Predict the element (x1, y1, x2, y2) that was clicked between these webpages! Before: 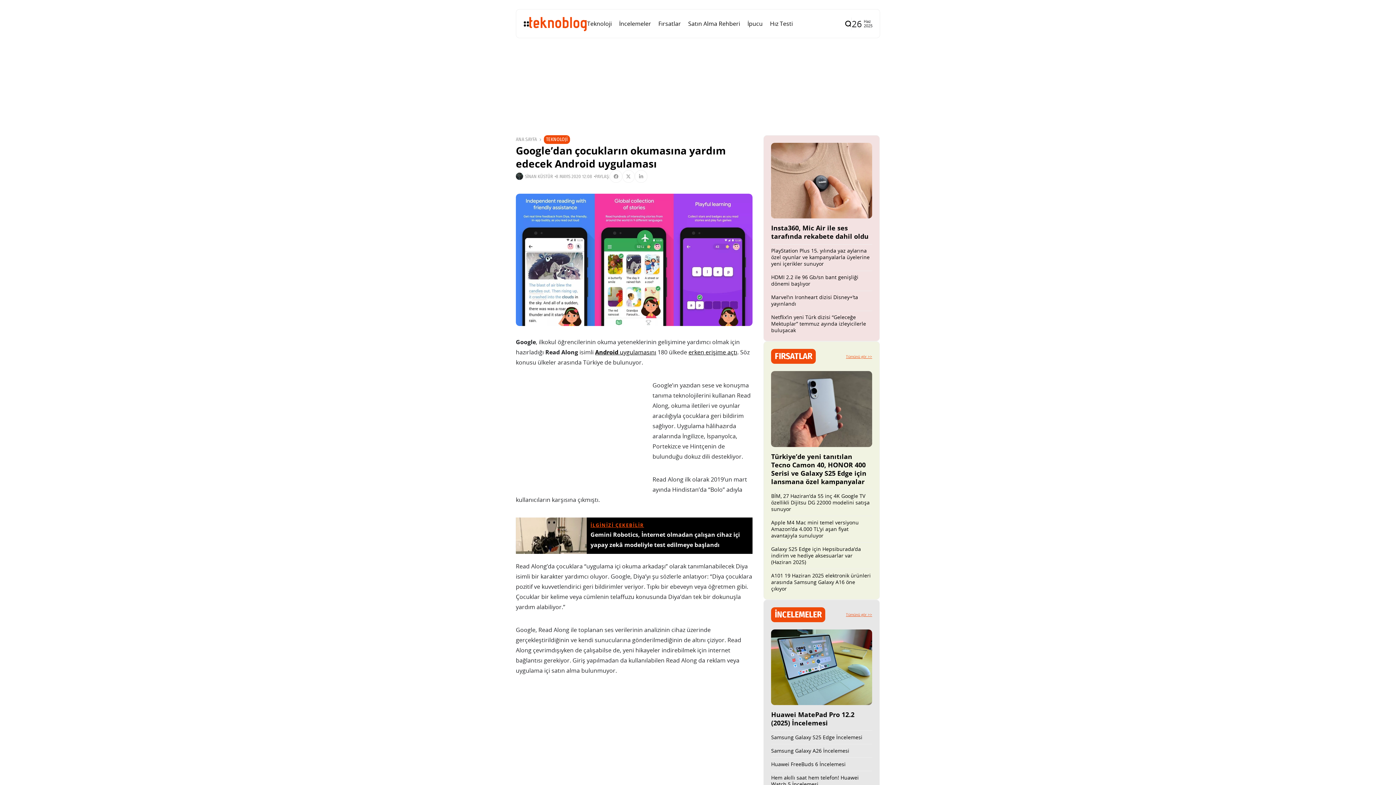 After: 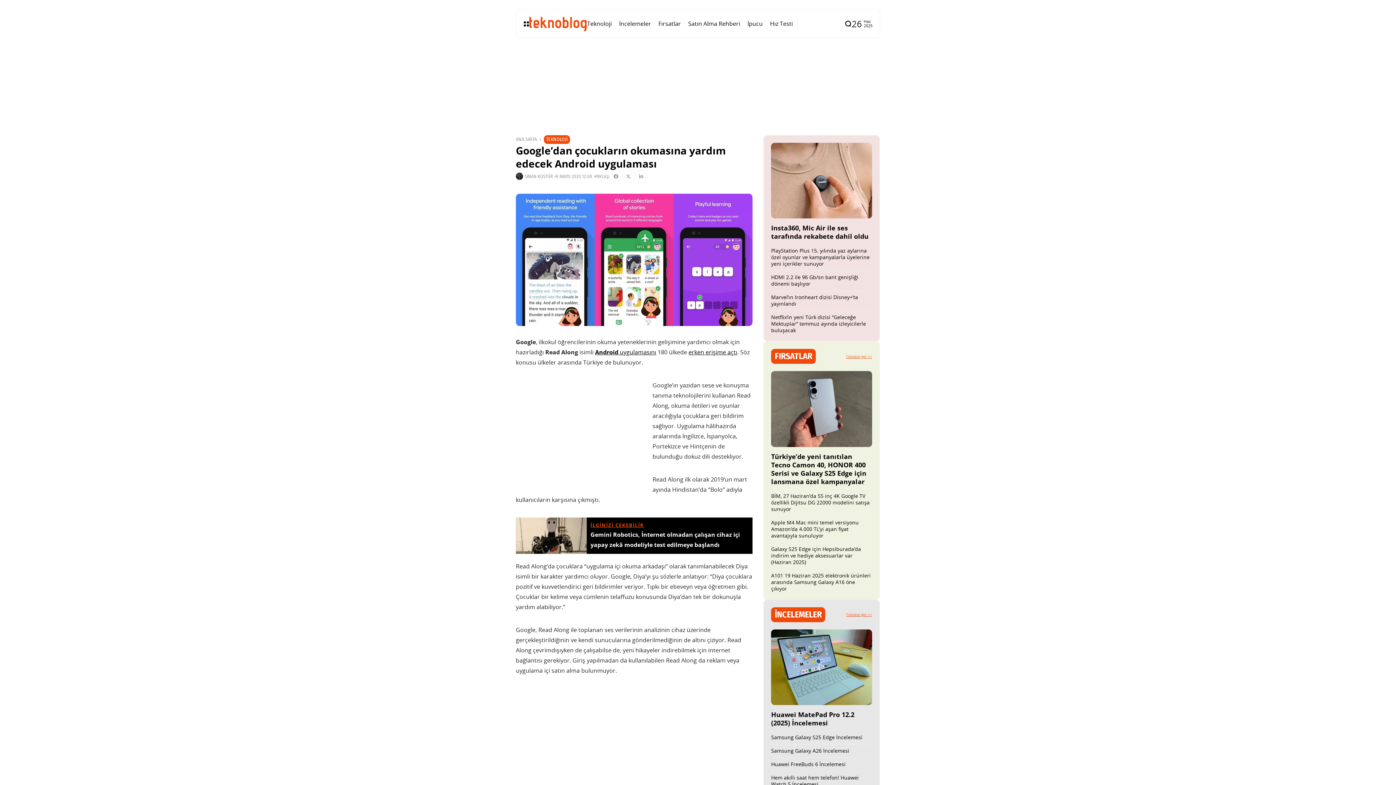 Action: bbox: (622, 170, 634, 182)